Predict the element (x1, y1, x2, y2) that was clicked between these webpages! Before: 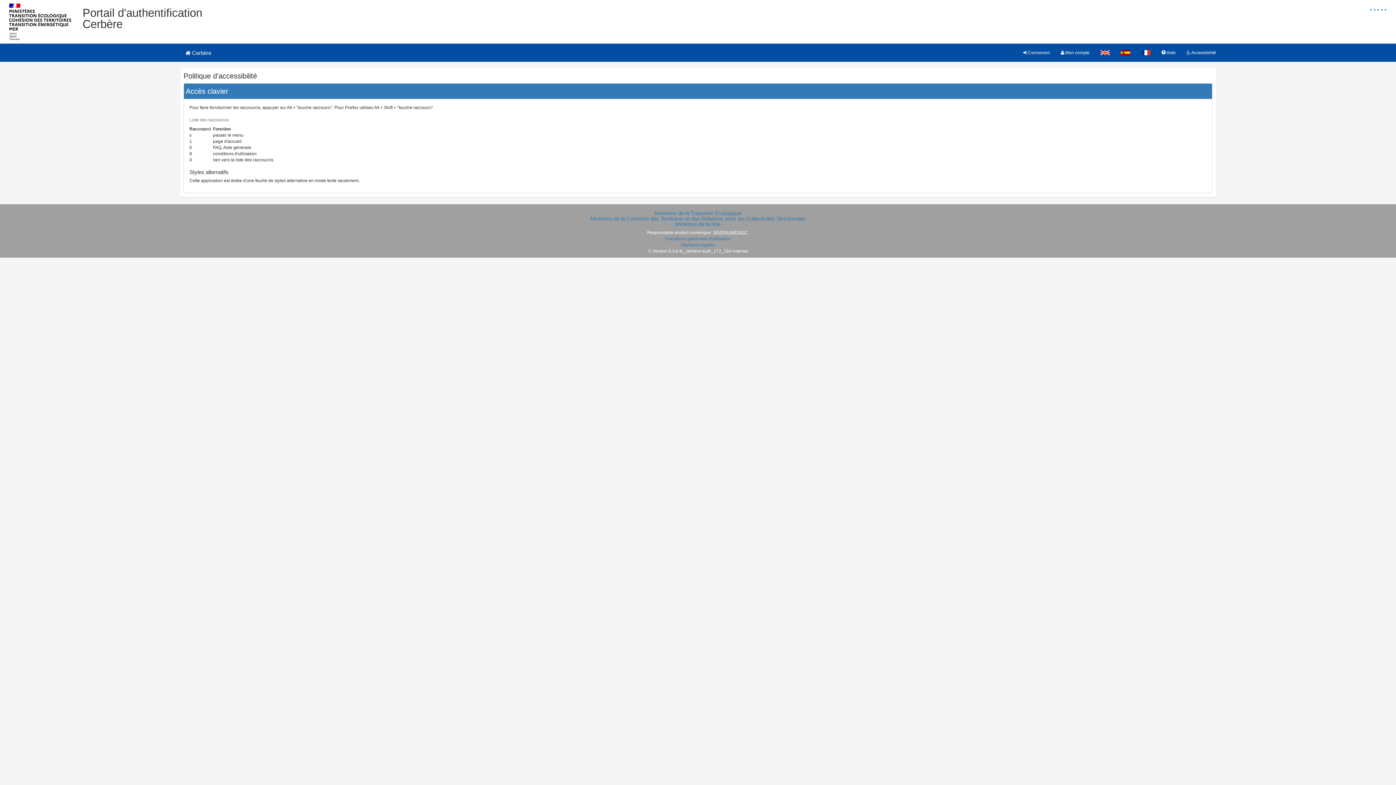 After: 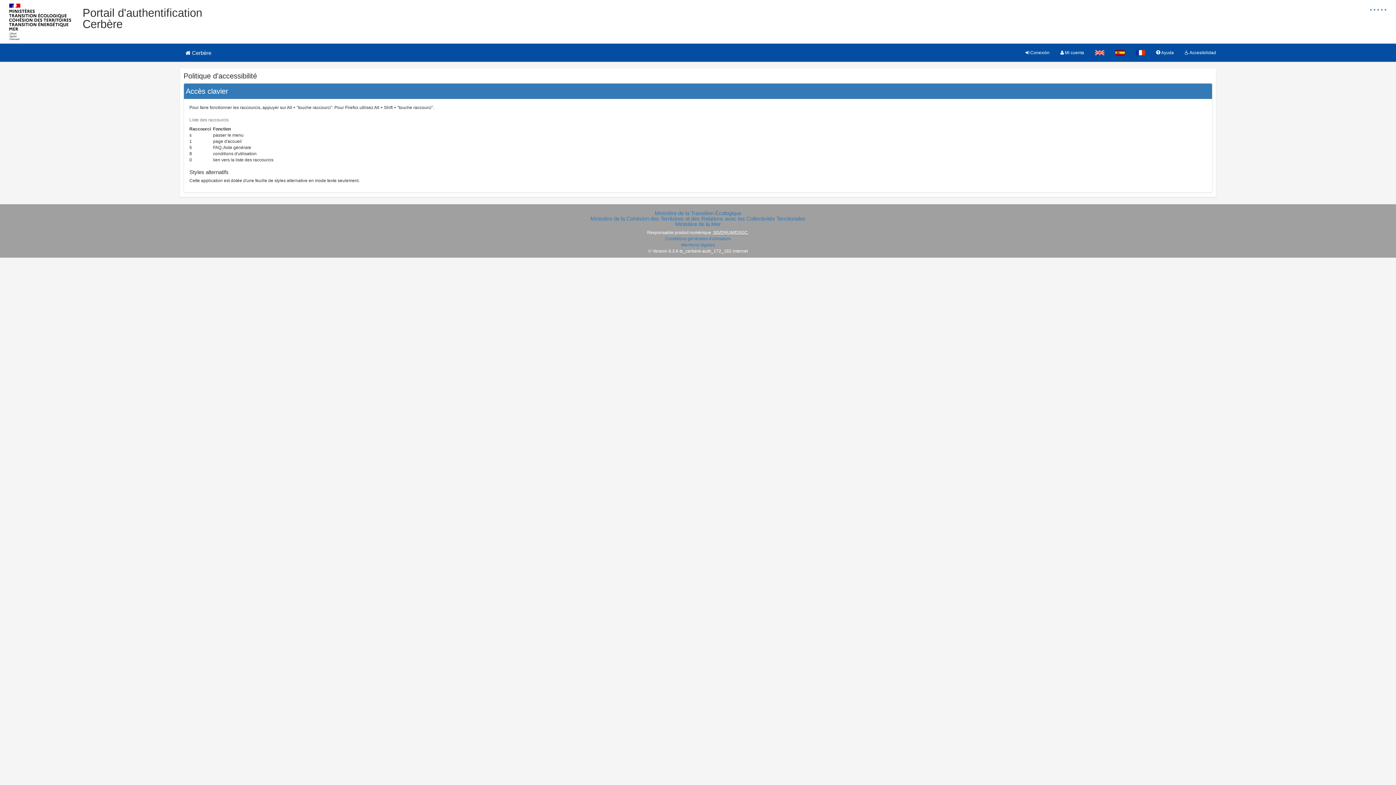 Action: bbox: (1115, 43, 1136, 61)